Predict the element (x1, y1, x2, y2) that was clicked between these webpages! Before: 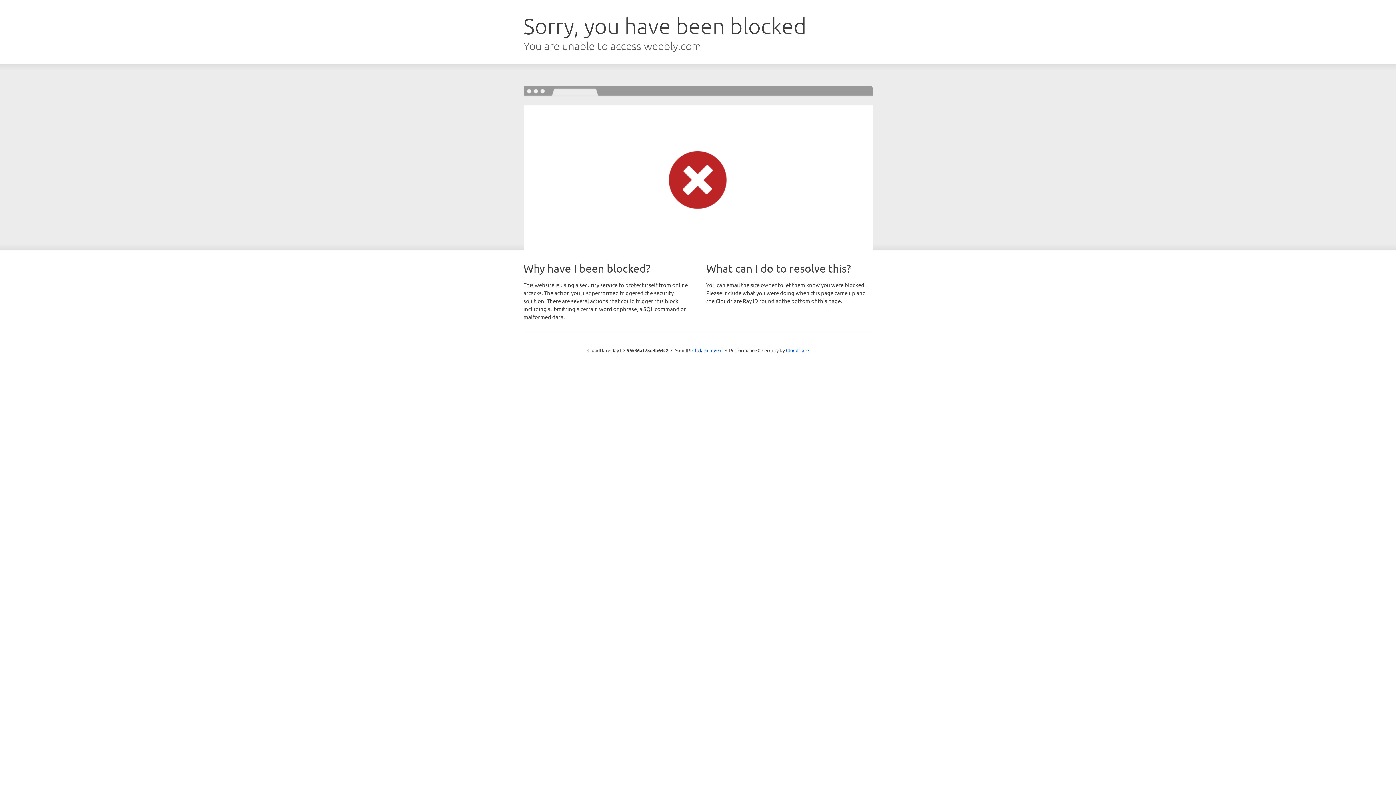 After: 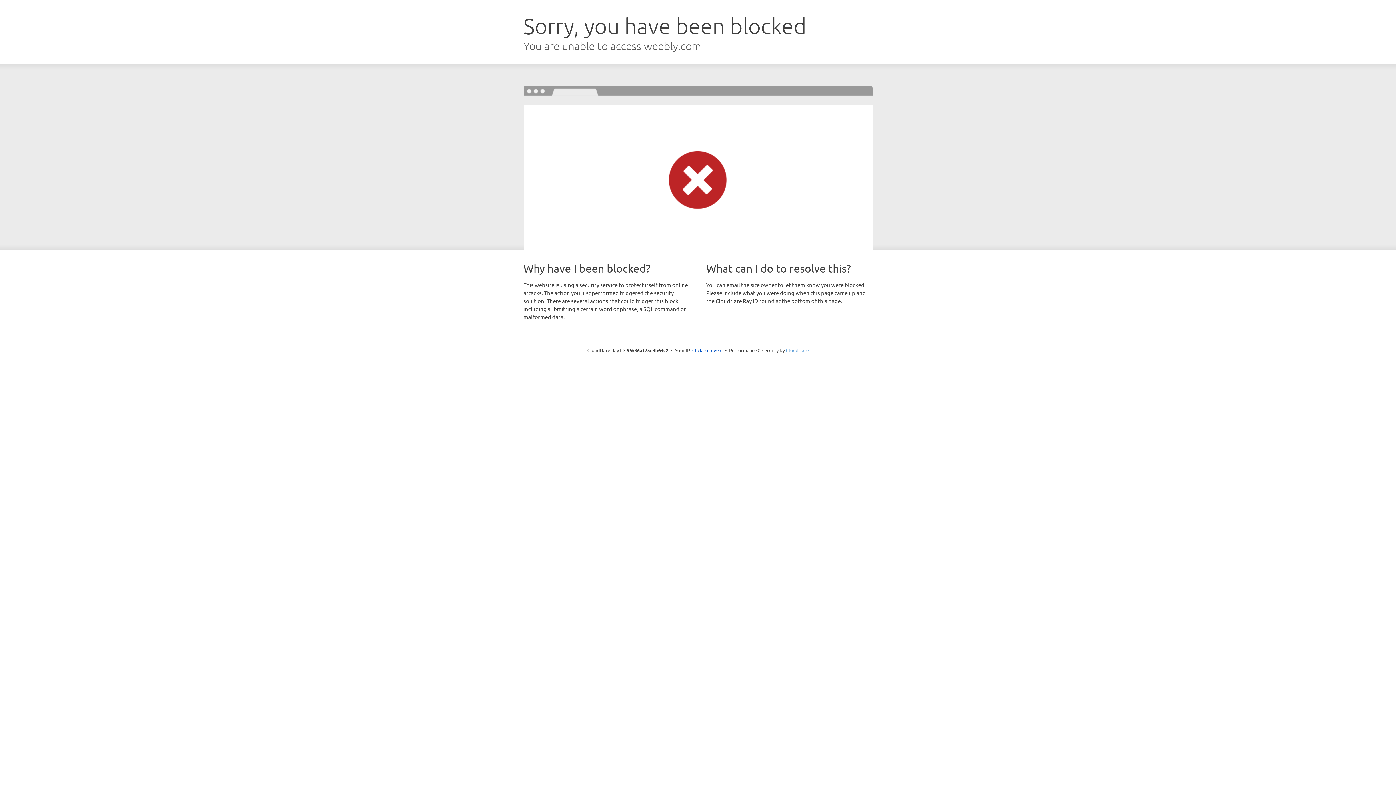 Action: label: Cloudflare bbox: (786, 347, 808, 353)